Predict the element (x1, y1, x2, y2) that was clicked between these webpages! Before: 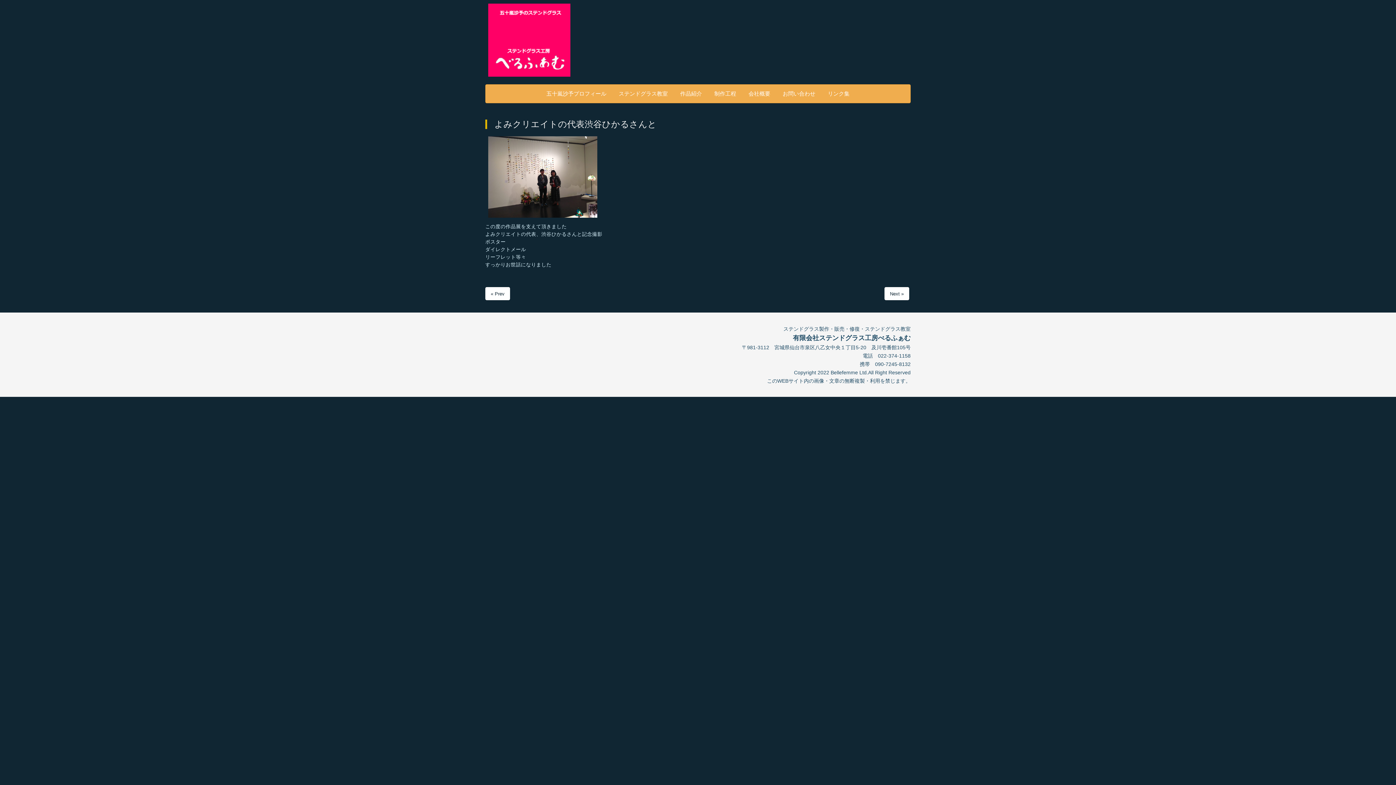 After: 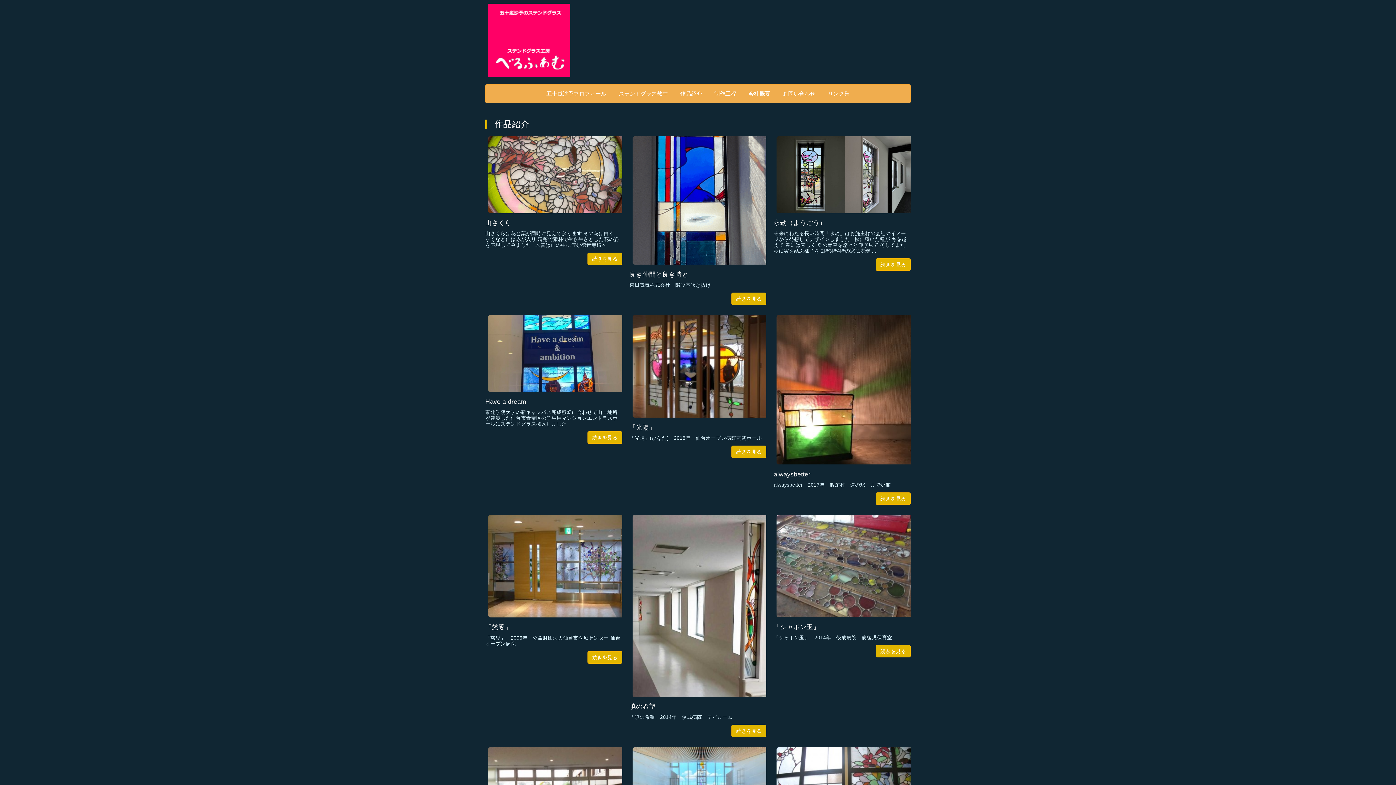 Action: label: 作品紹介 bbox: (674, 84, 707, 103)